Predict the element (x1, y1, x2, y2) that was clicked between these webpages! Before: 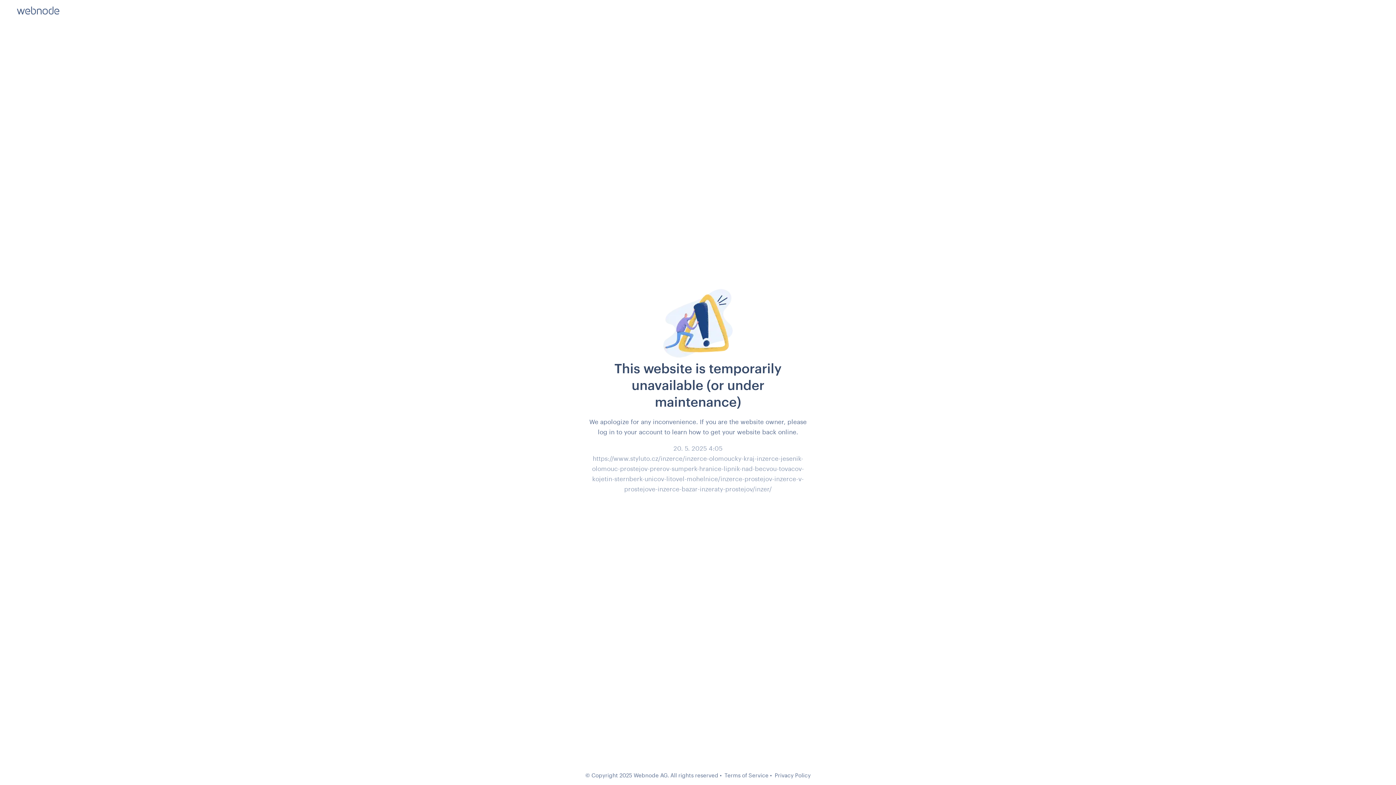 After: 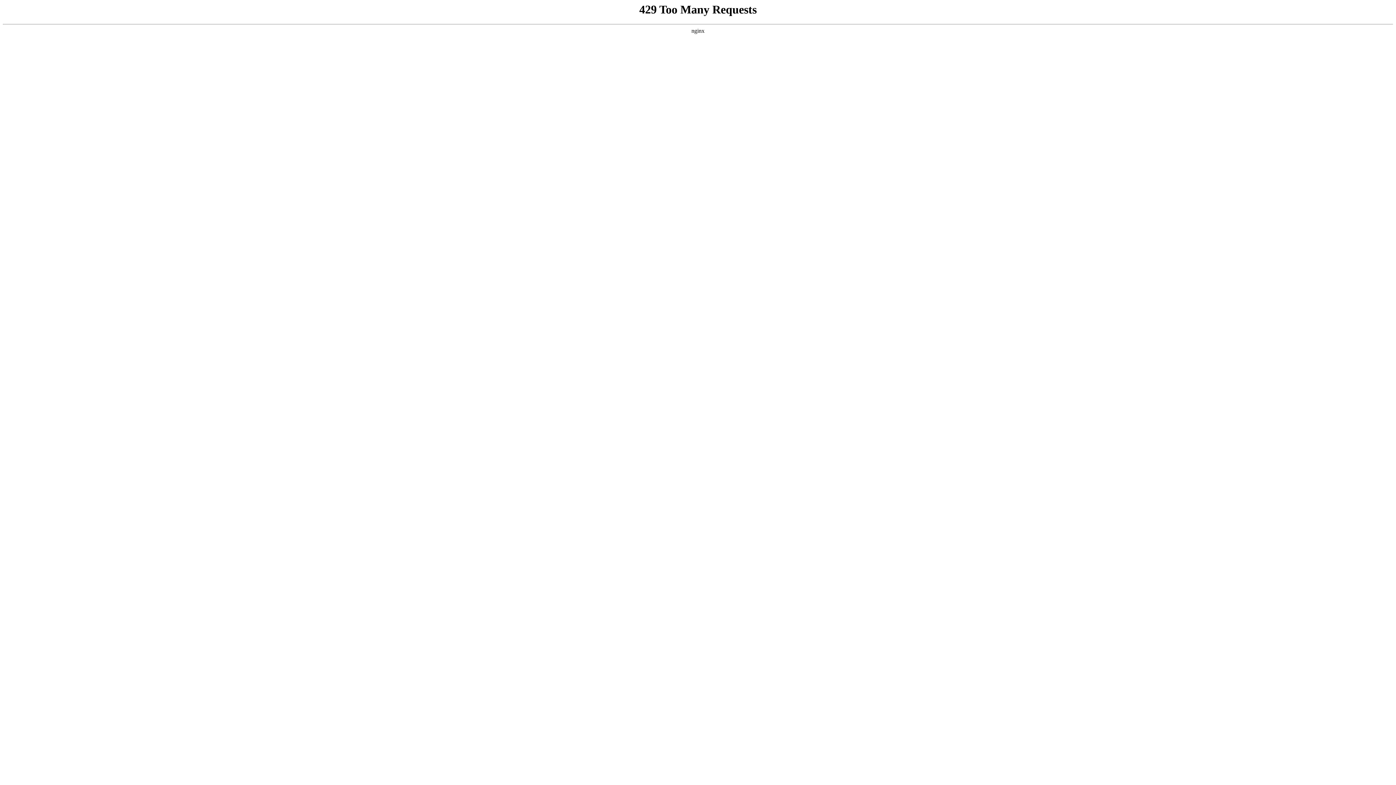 Action: label: Terms of Service bbox: (724, 772, 768, 778)